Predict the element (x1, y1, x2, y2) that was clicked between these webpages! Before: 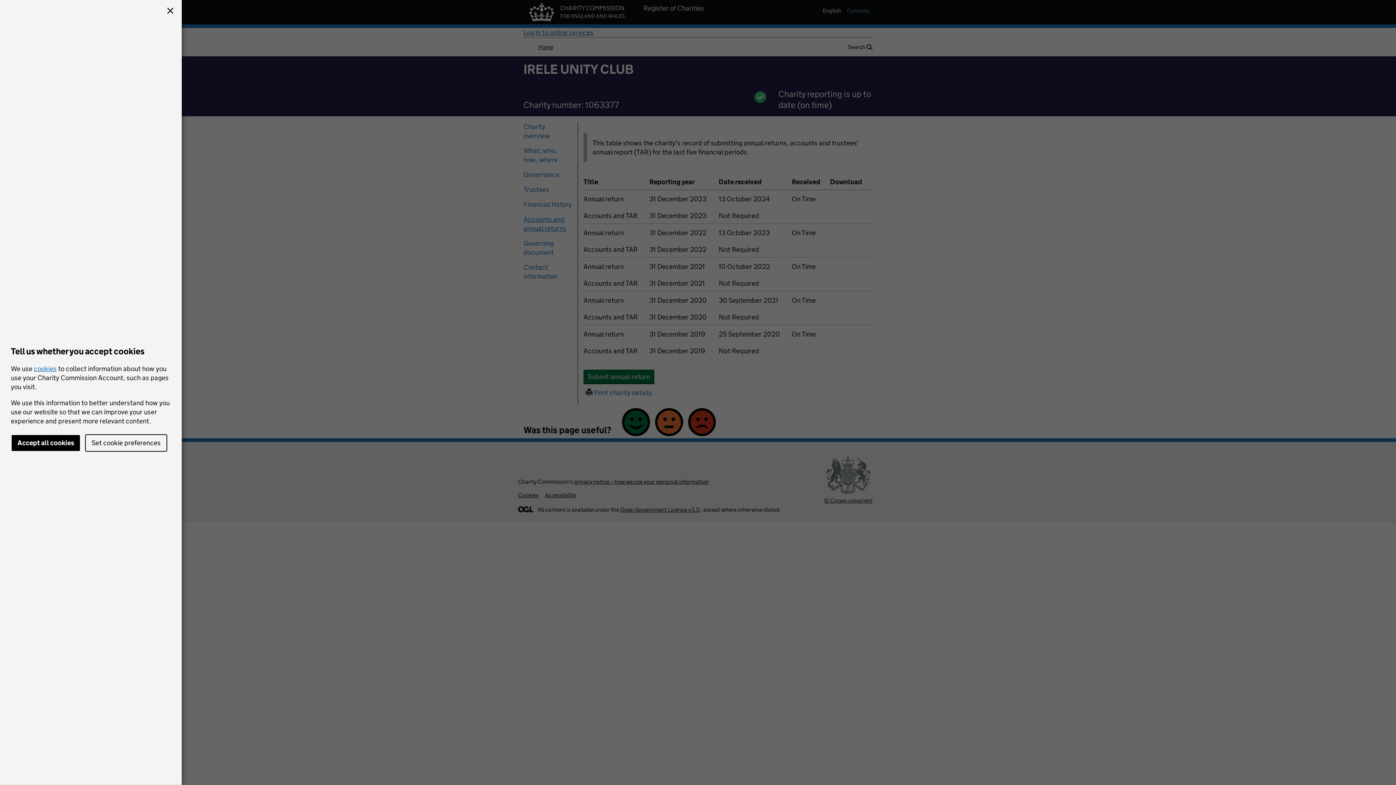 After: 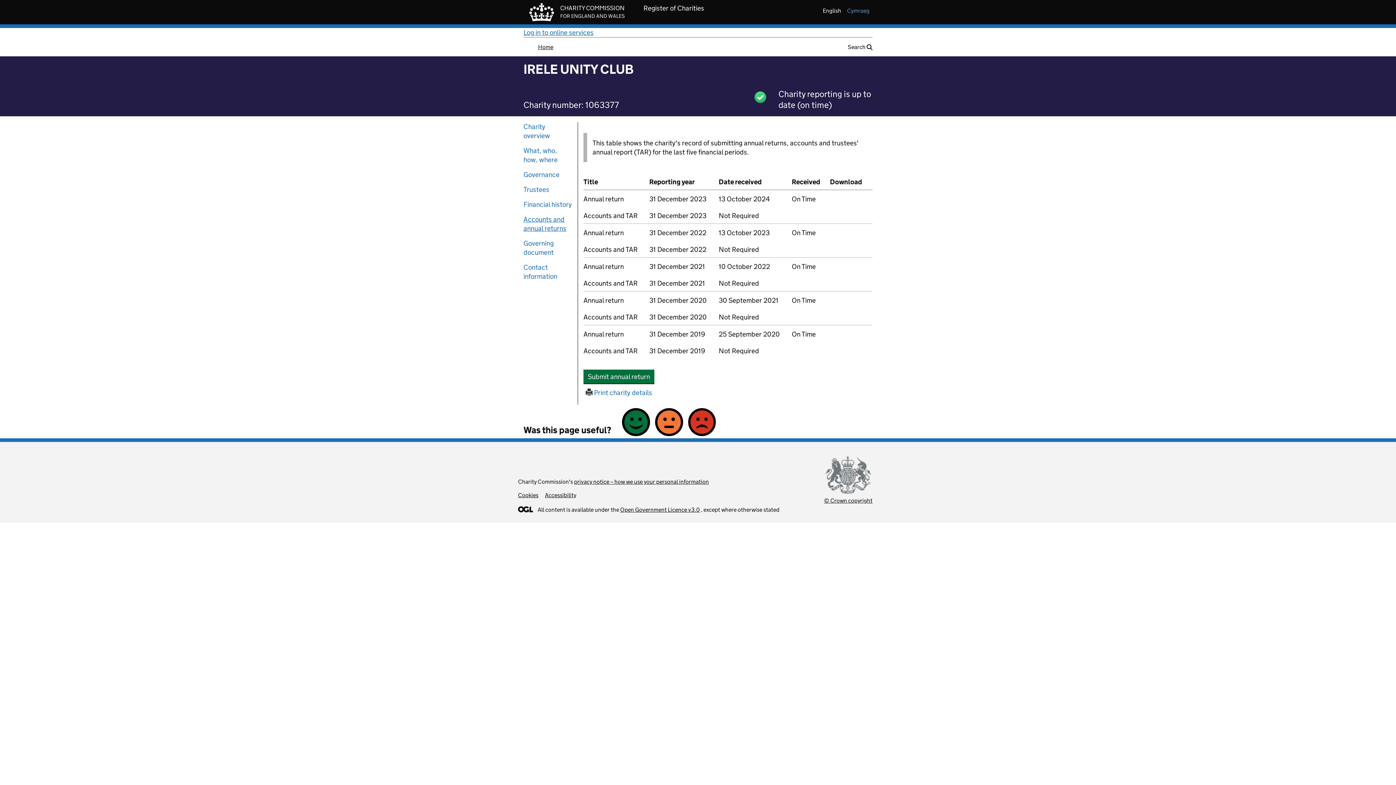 Action: bbox: (164, 5, 176, 17)